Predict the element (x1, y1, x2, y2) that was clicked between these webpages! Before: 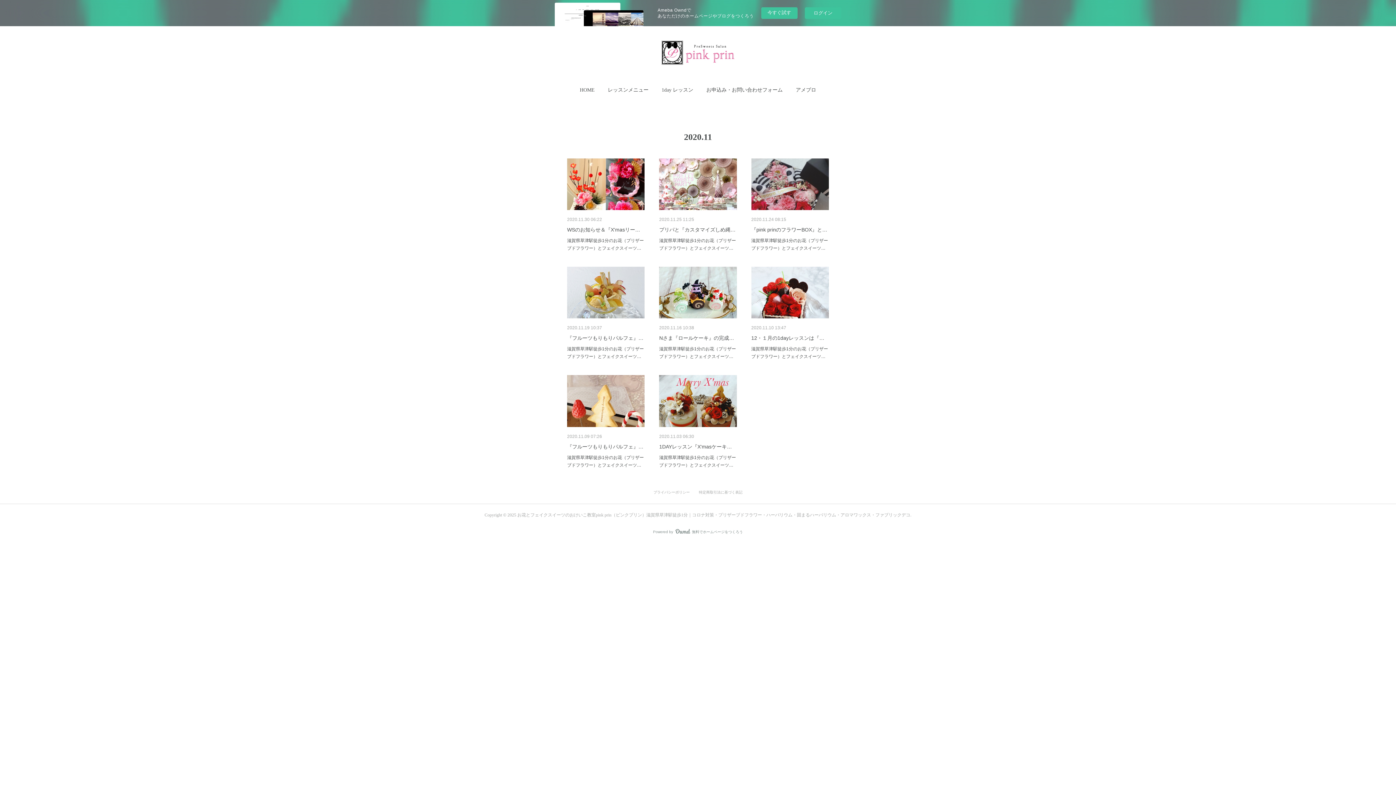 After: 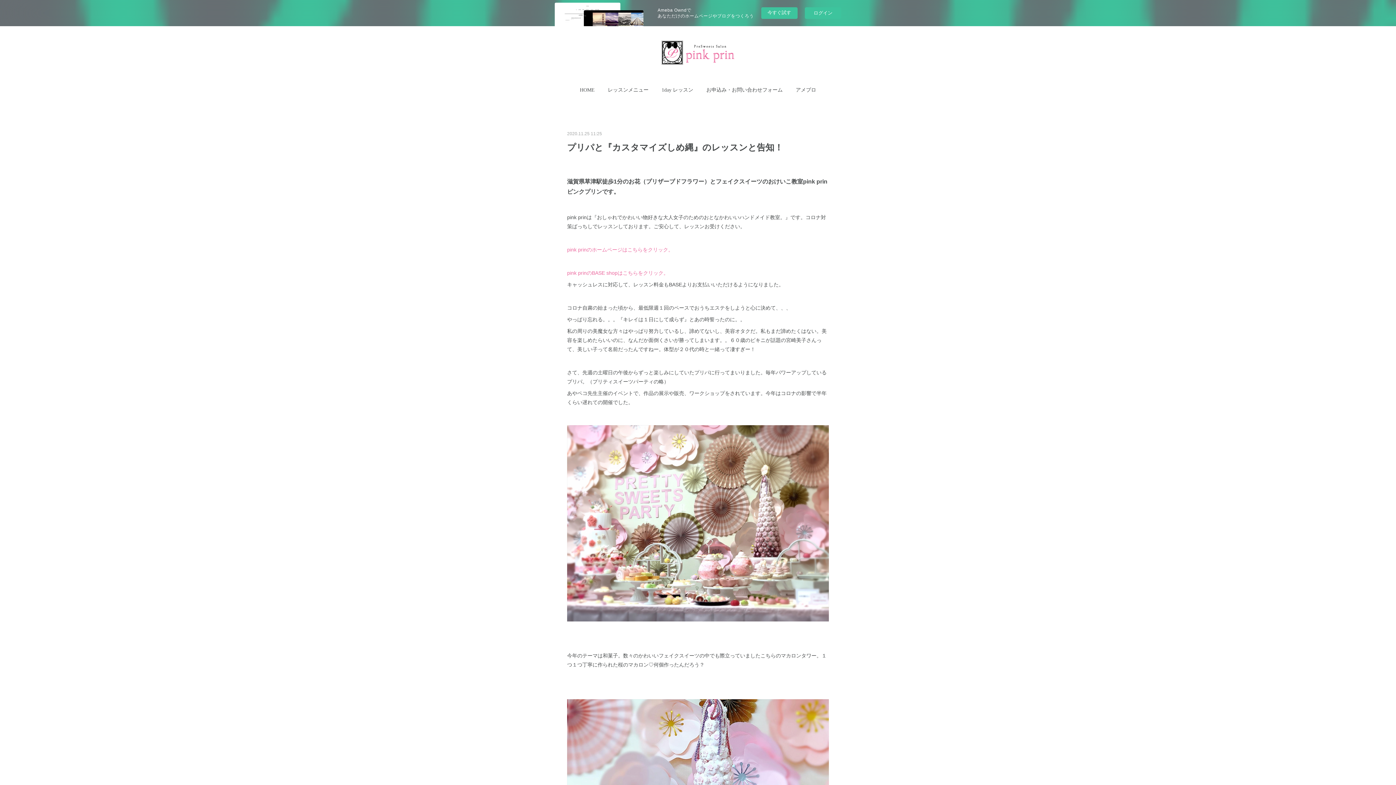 Action: label: プリパと『カスタマイズしめ縄… bbox: (659, 226, 735, 232)